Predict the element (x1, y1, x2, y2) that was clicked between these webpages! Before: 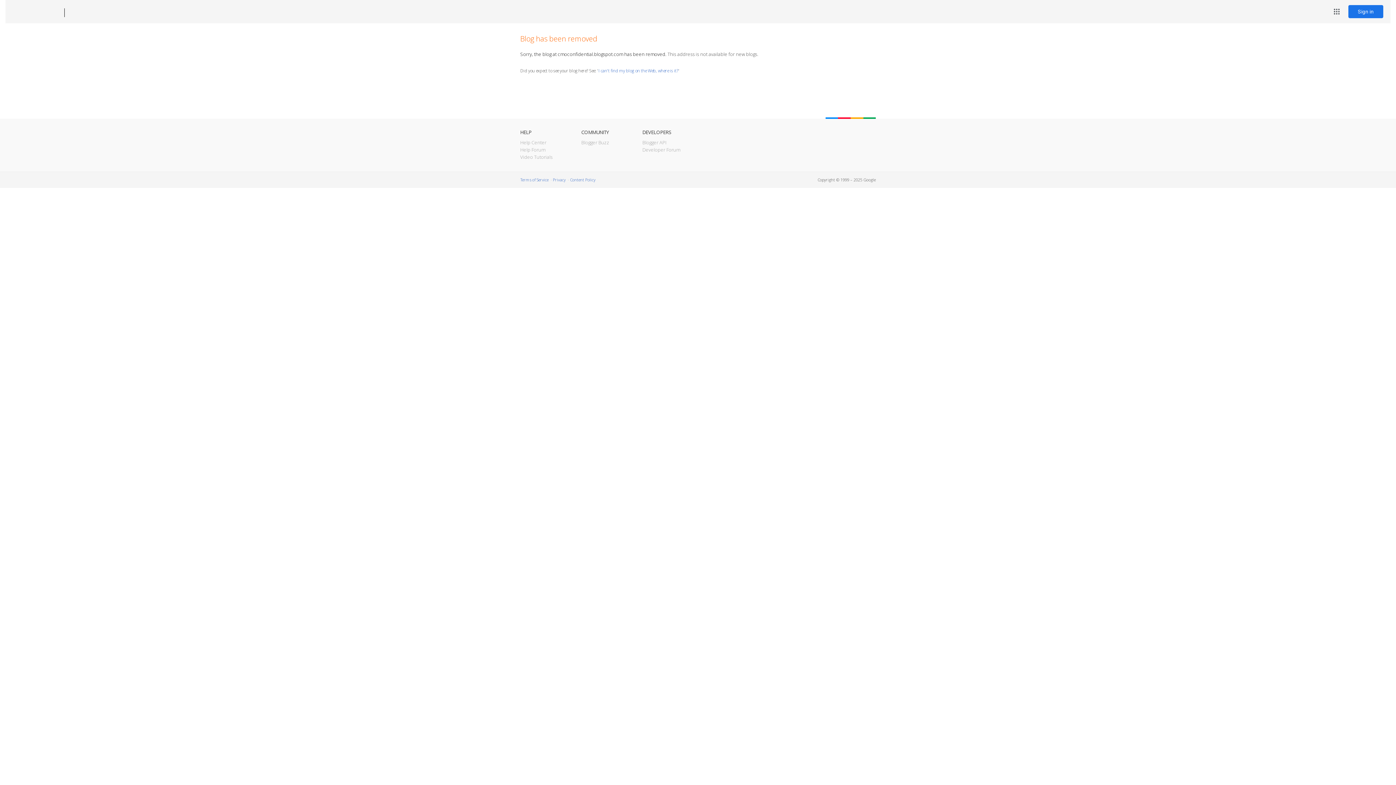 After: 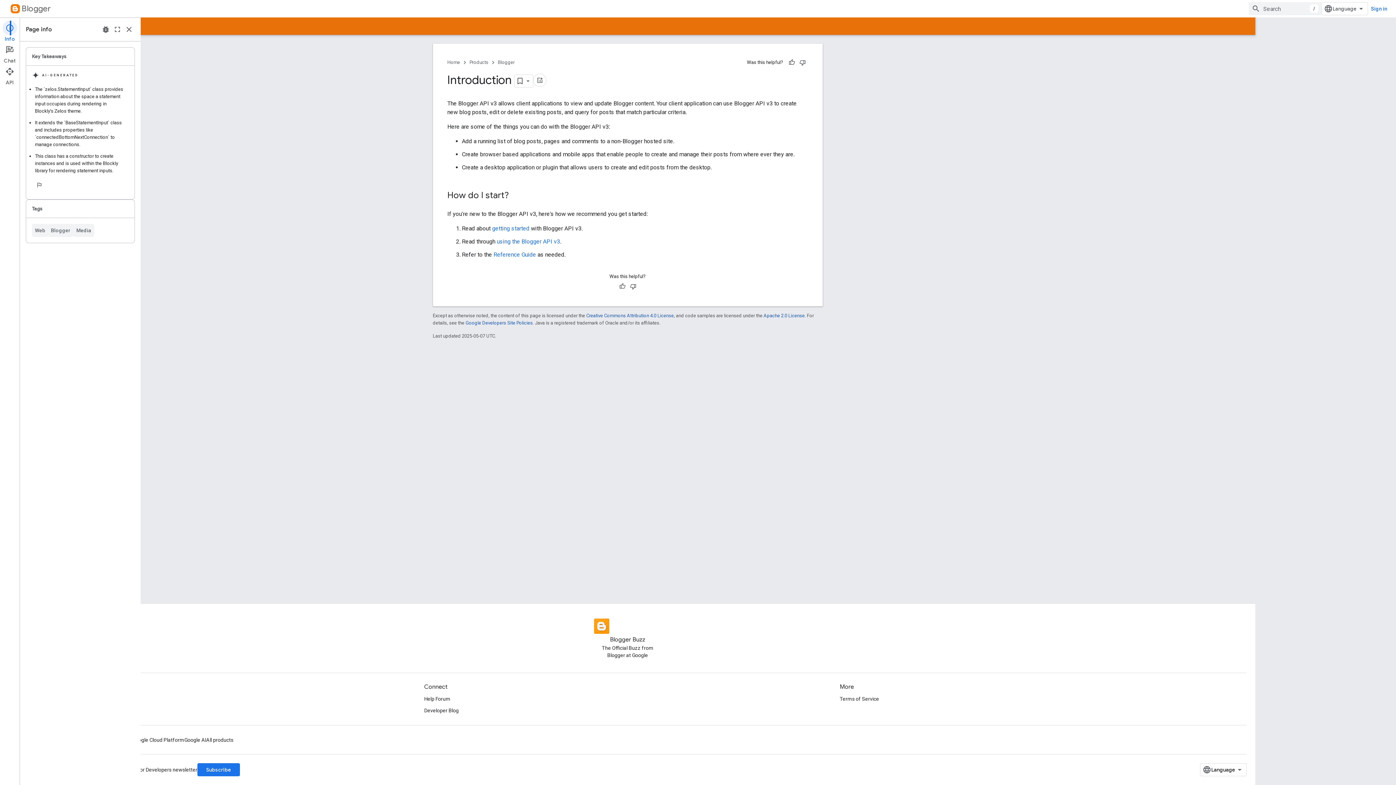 Action: label: Blogger API bbox: (642, 139, 666, 145)